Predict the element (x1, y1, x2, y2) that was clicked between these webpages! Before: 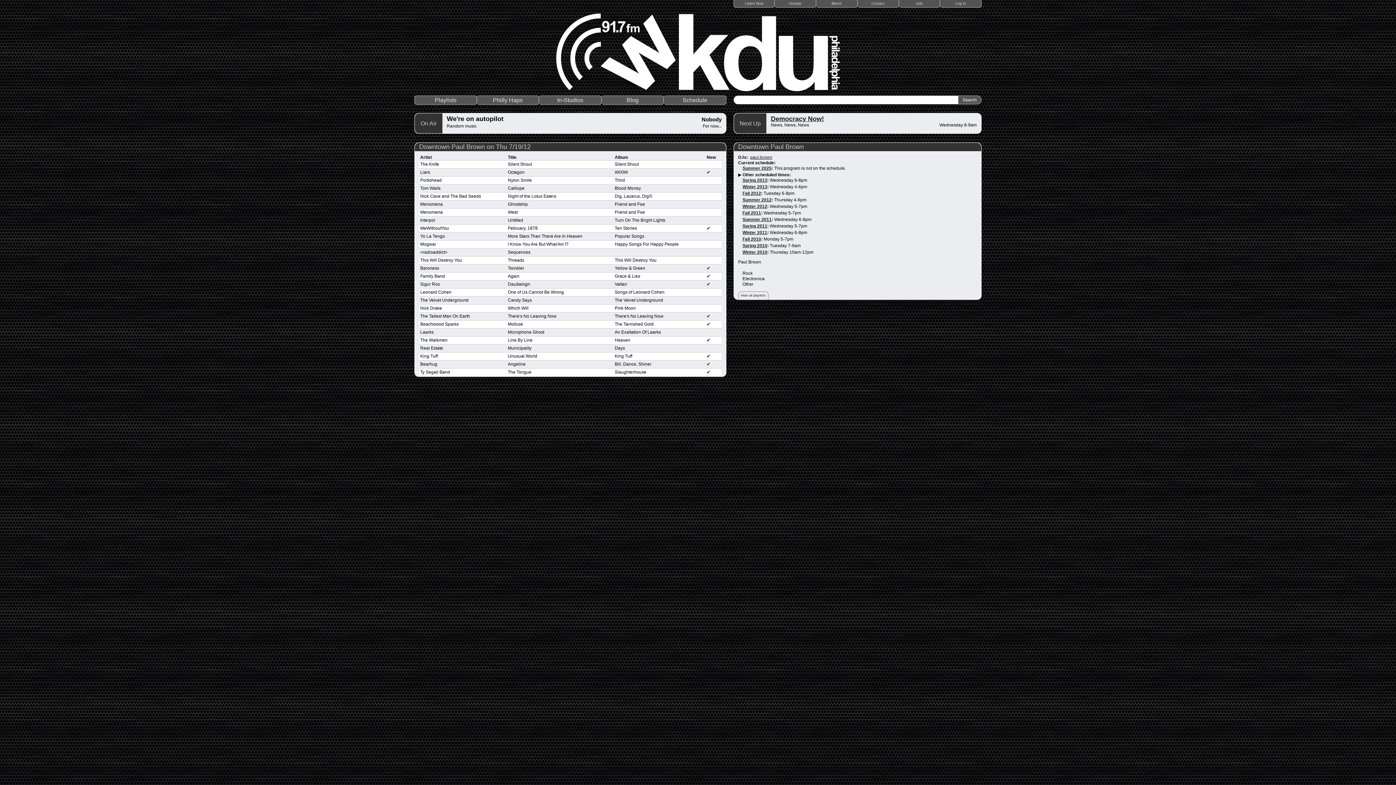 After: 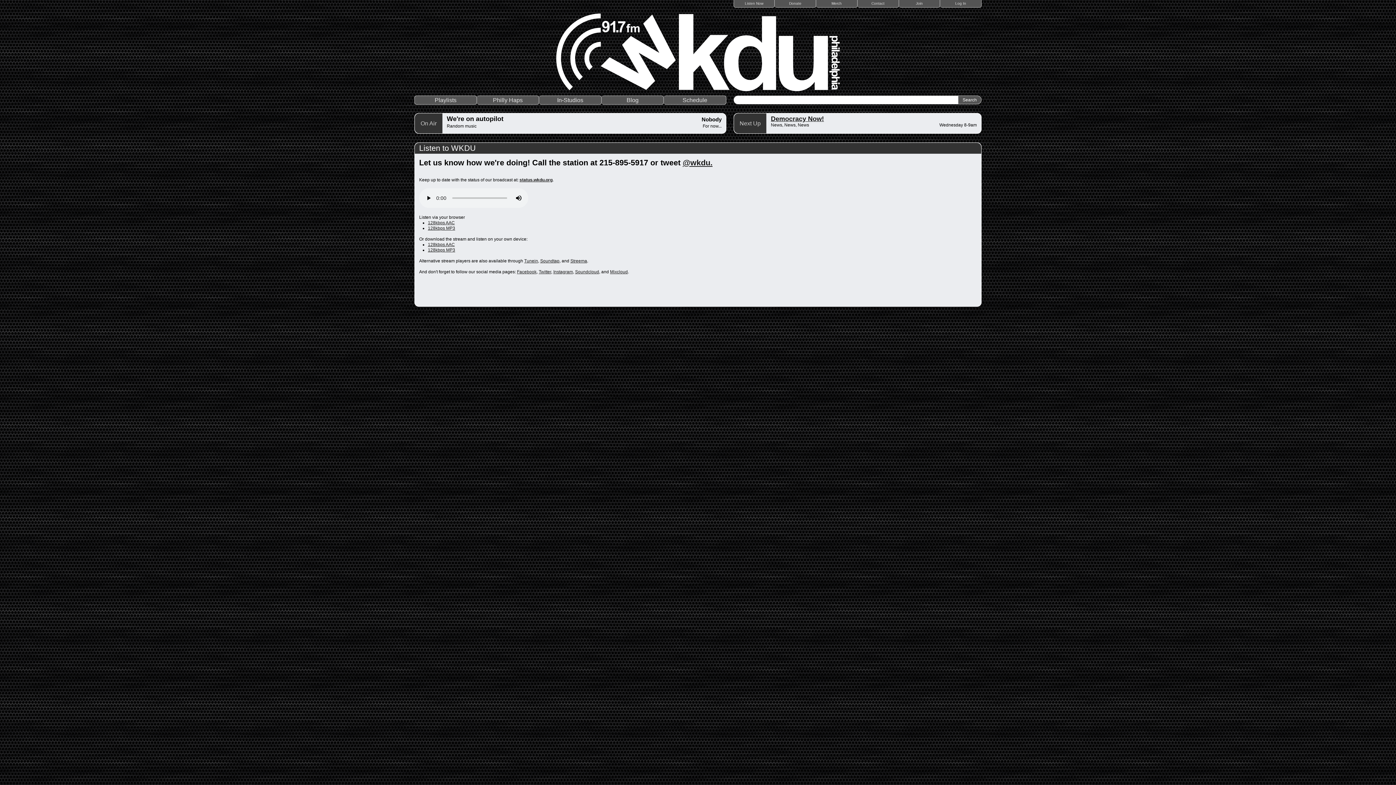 Action: bbox: (733, 0, 775, 7) label: Listen Now